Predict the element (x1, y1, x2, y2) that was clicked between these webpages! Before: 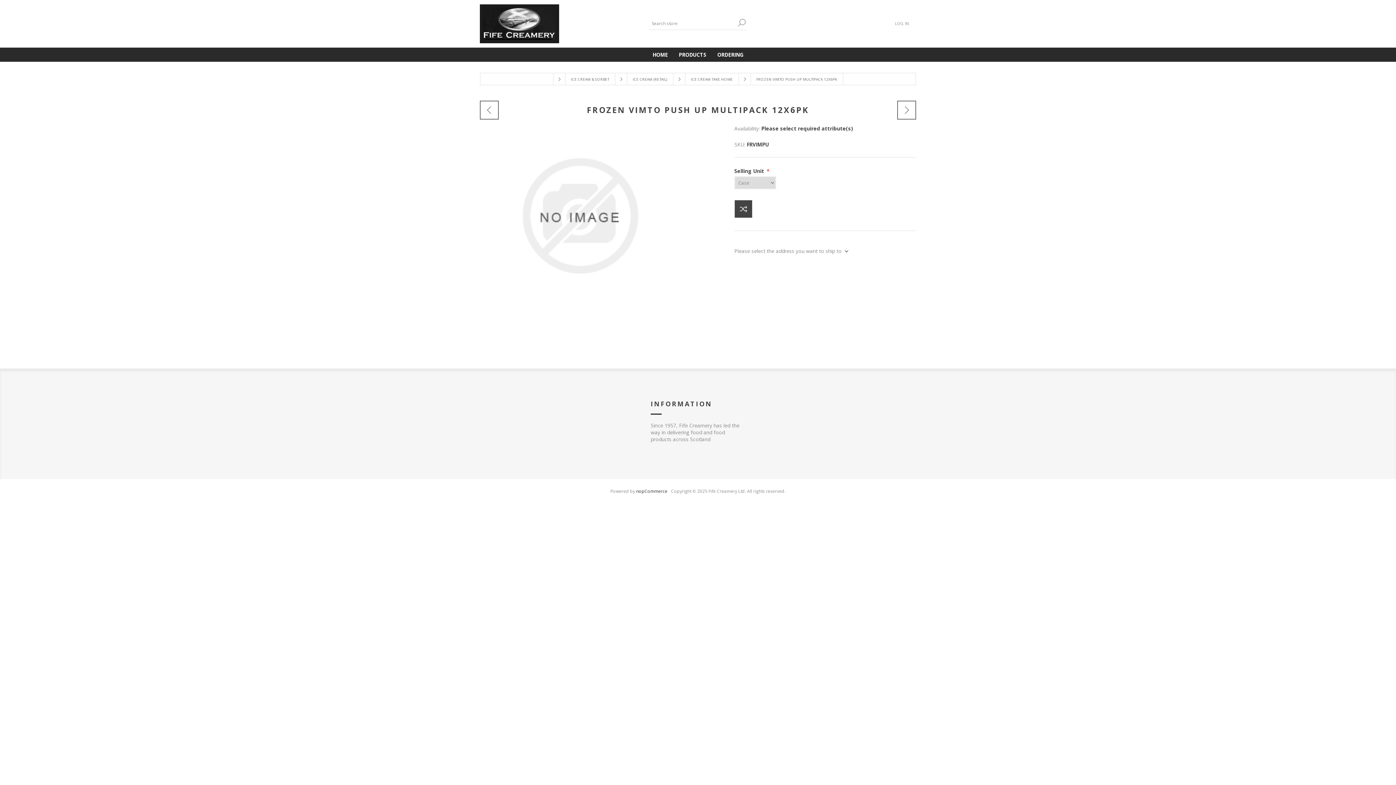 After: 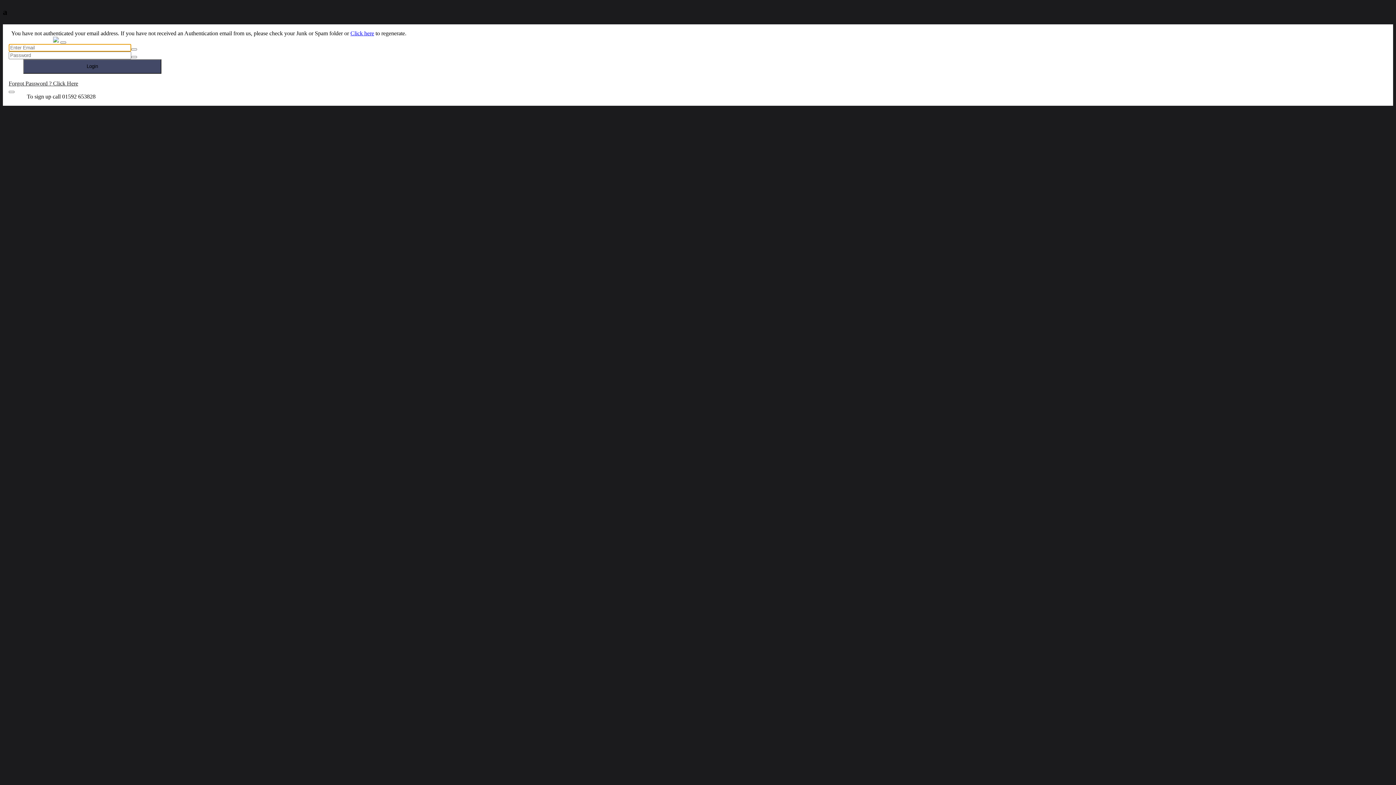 Action: label: ORDERING bbox: (712, 49, 749, 60)